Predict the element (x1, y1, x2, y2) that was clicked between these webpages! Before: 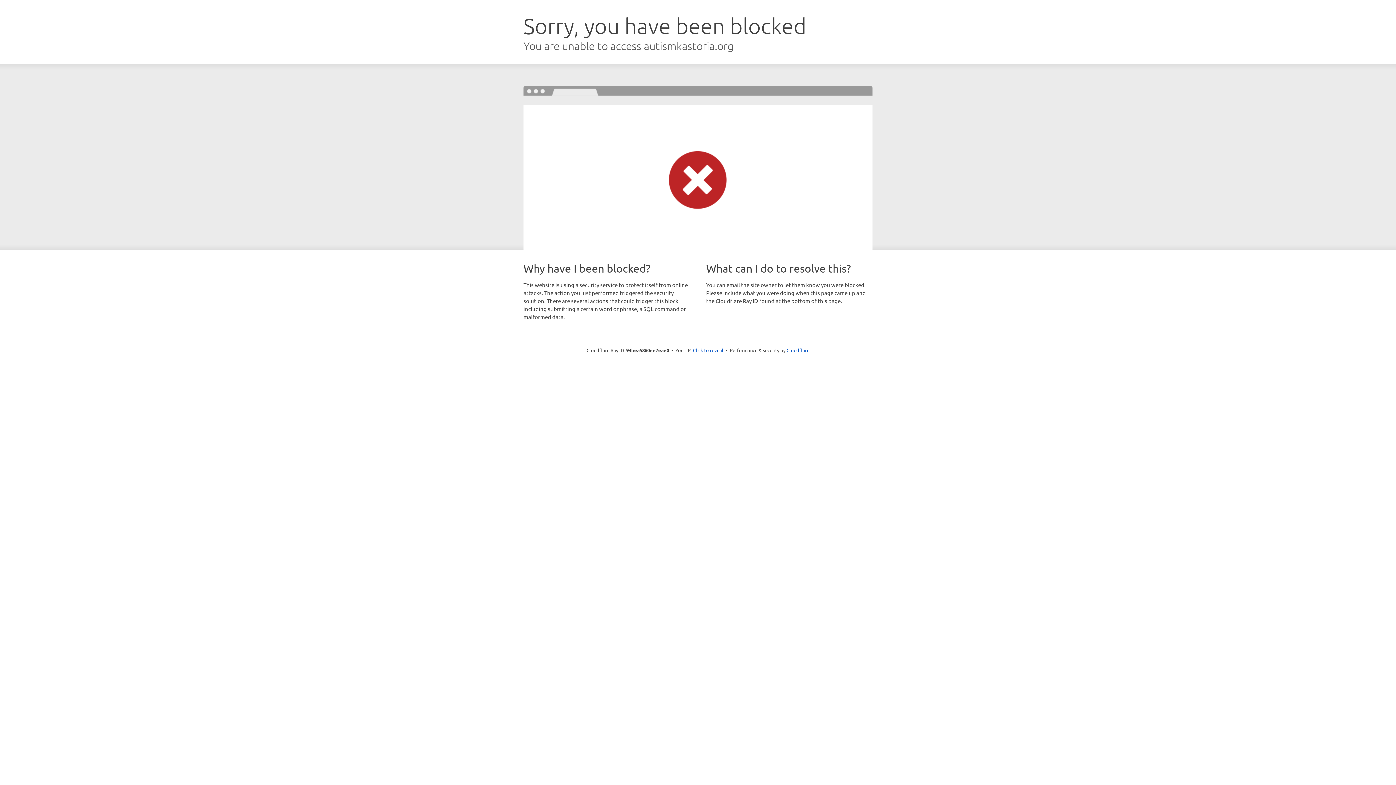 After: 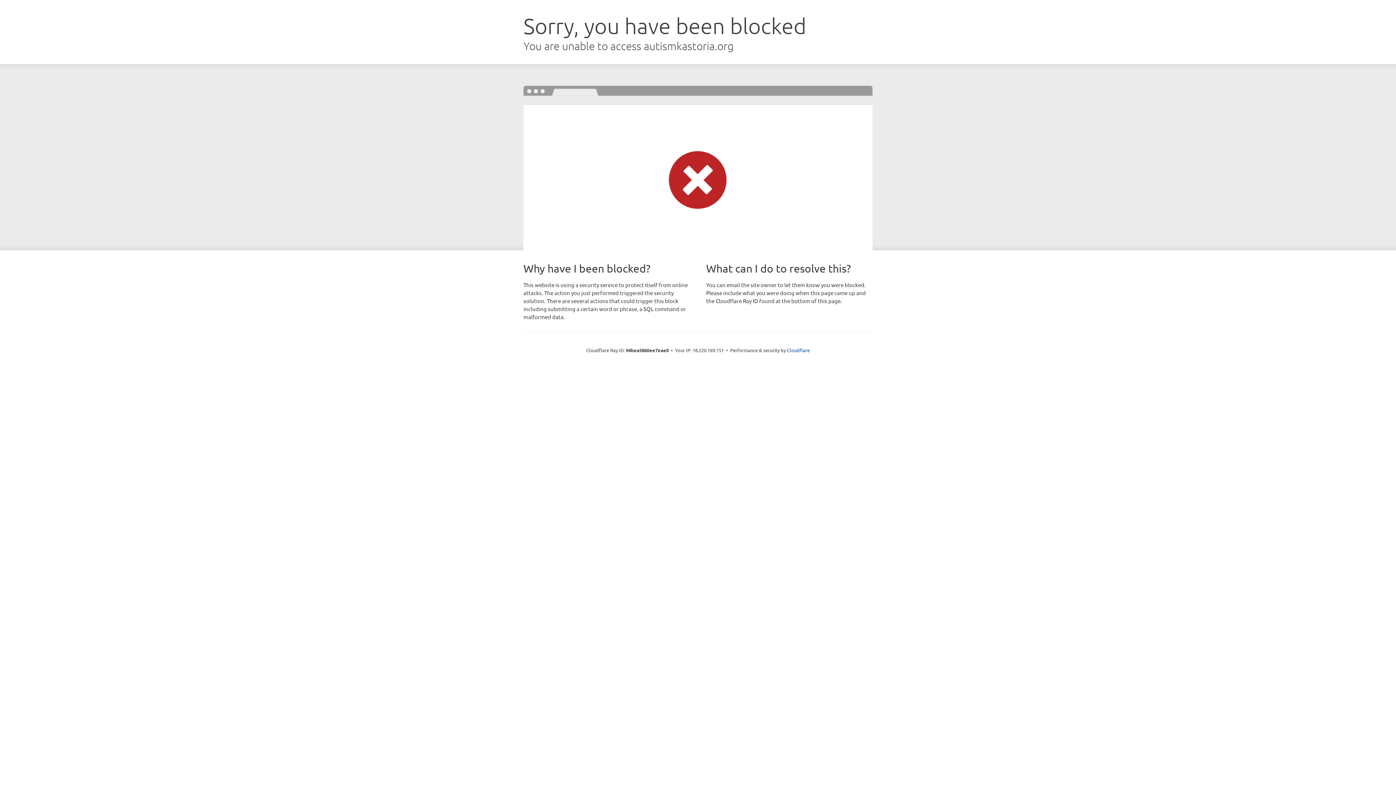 Action: label: Click to reveal bbox: (693, 346, 723, 353)